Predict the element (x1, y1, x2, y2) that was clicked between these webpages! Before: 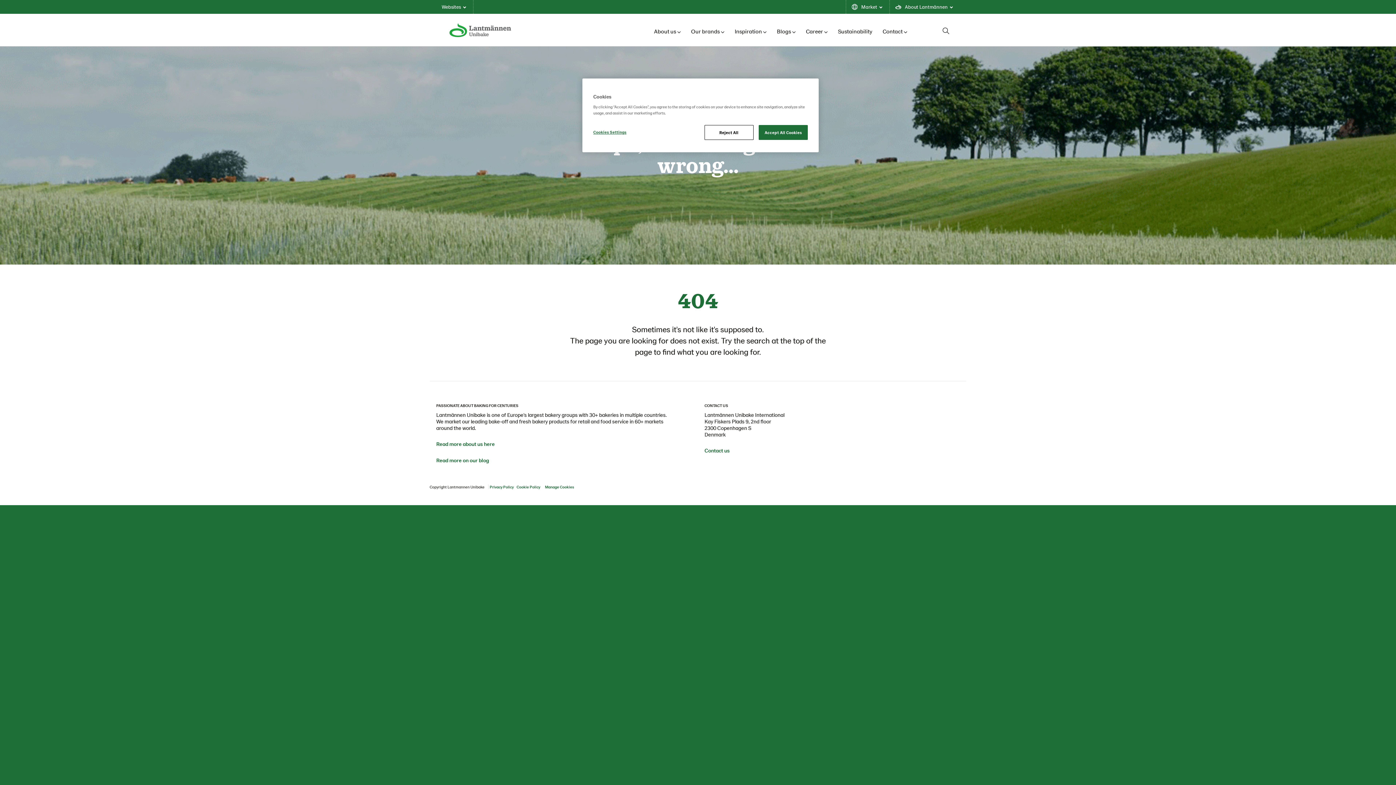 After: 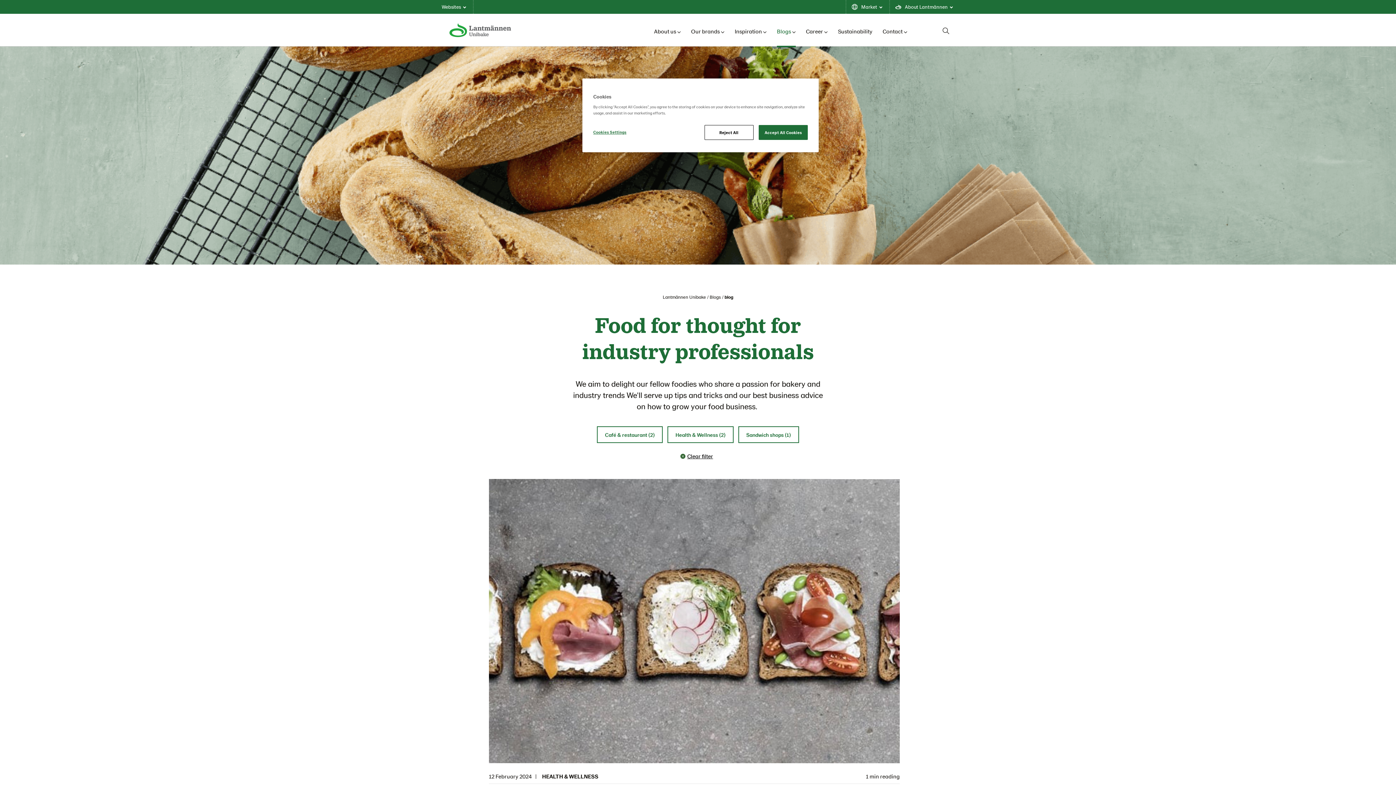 Action: bbox: (436, 457, 489, 463) label: Read more on our blog